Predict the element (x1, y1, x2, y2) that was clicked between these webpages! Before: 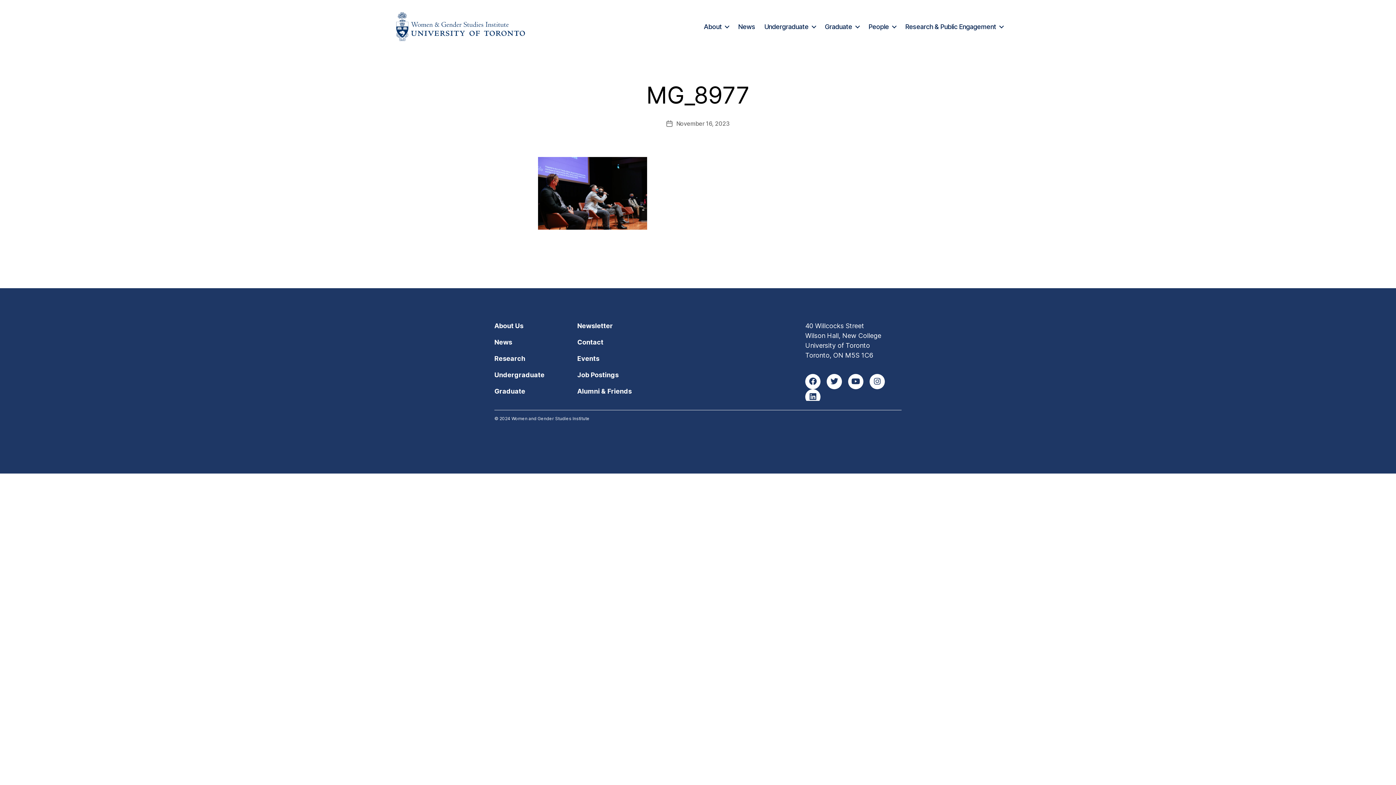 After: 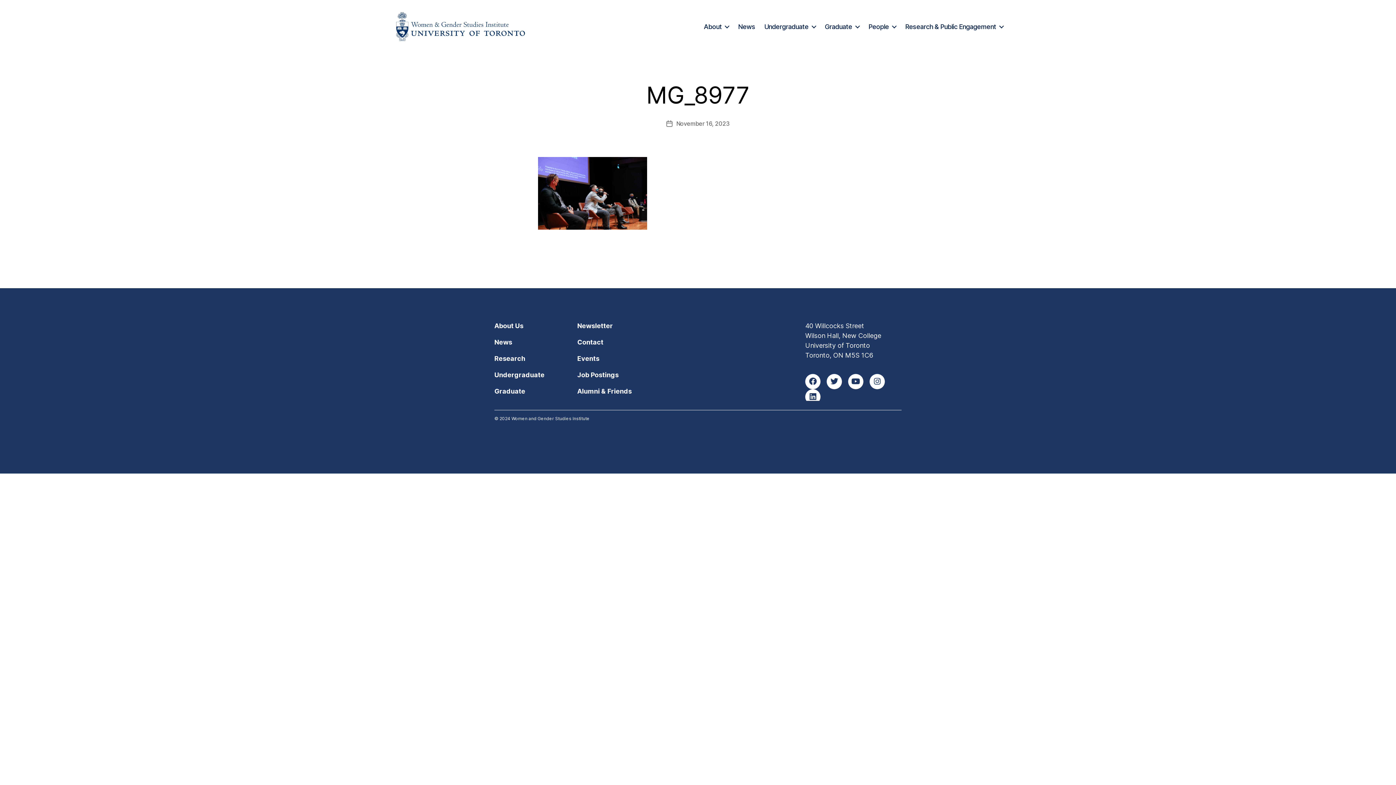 Action: bbox: (676, 120, 729, 127) label: November 16, 2023